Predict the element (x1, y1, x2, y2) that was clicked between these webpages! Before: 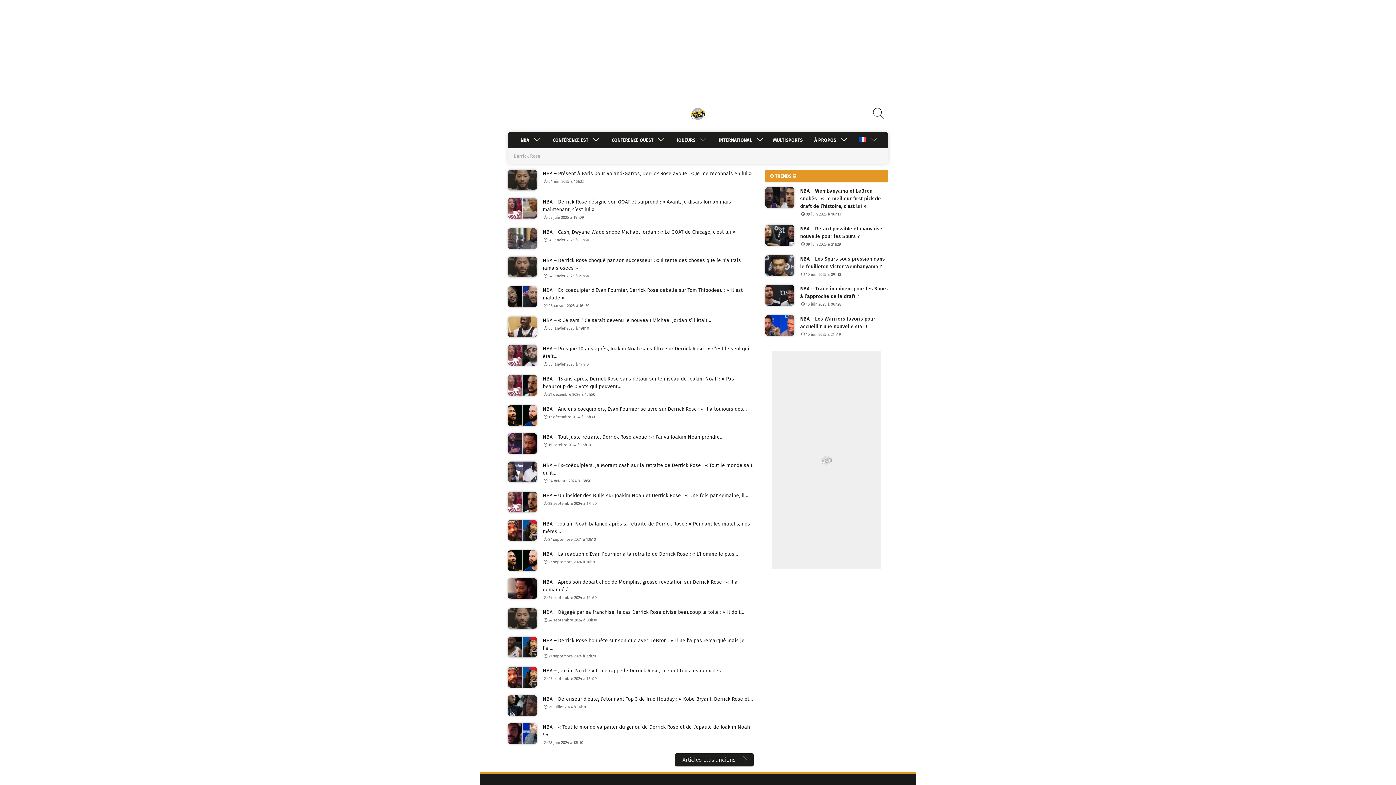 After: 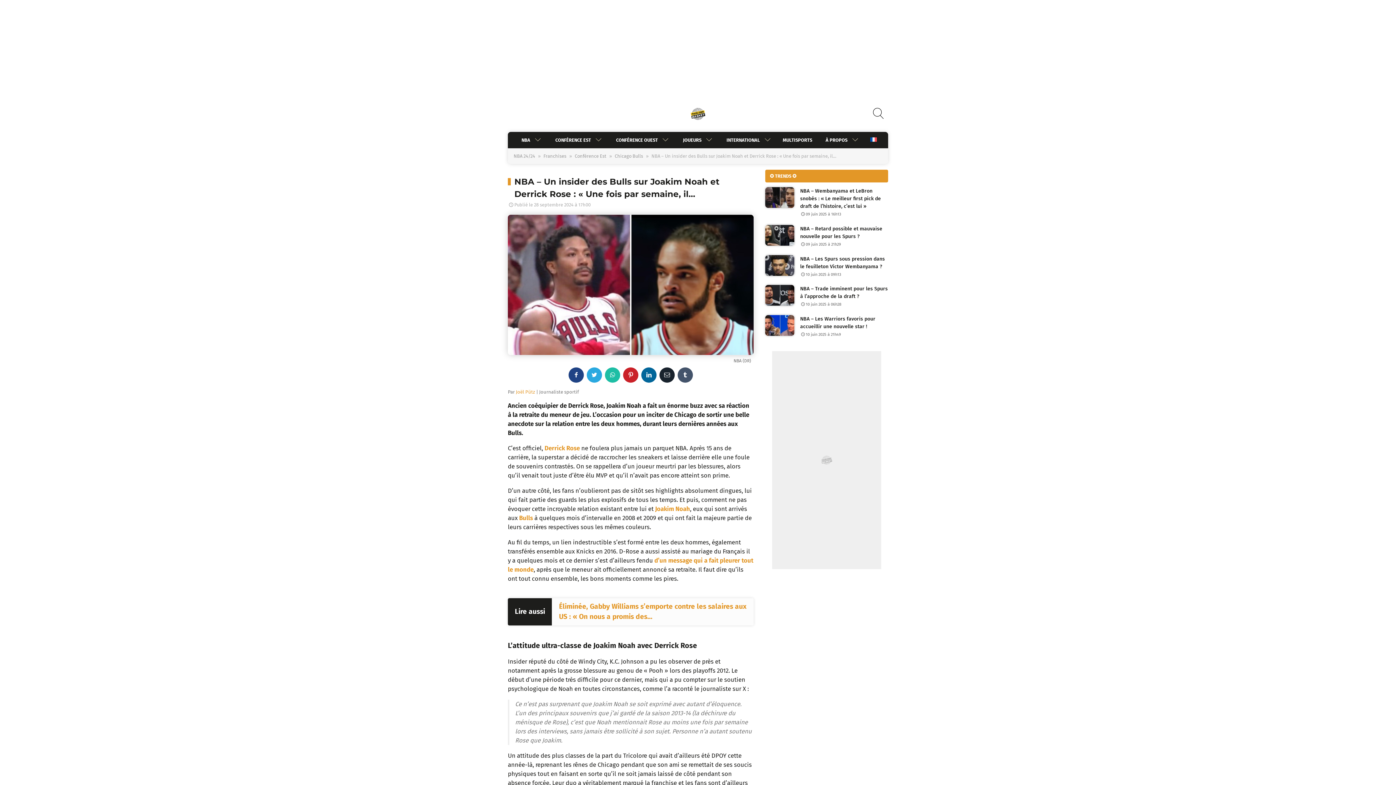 Action: label: NBA – Un insider des Bulls sur Joakim Noah et Derrick Rose : « Une fois par semaine, il…
28 septembre 2024 à 17h00 bbox: (508, 491, 753, 512)